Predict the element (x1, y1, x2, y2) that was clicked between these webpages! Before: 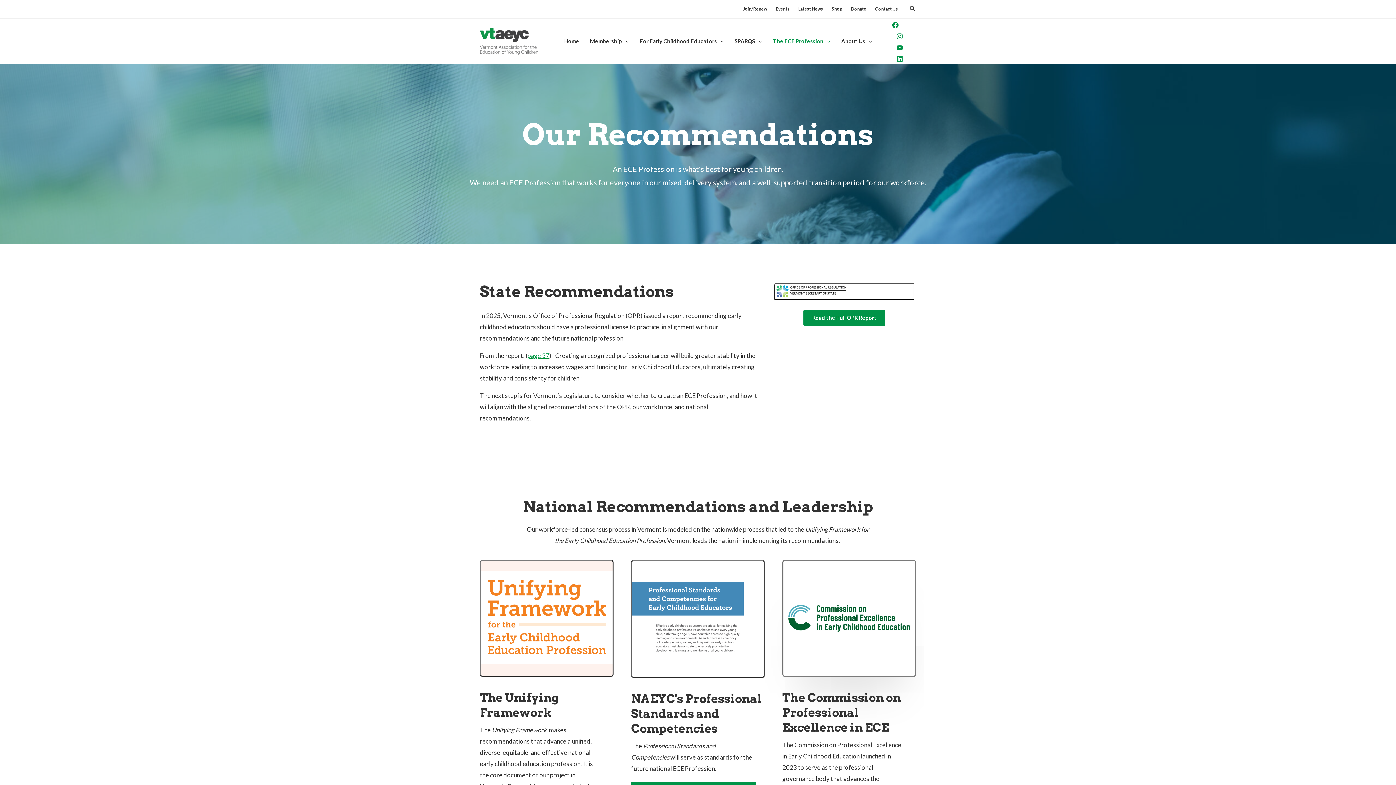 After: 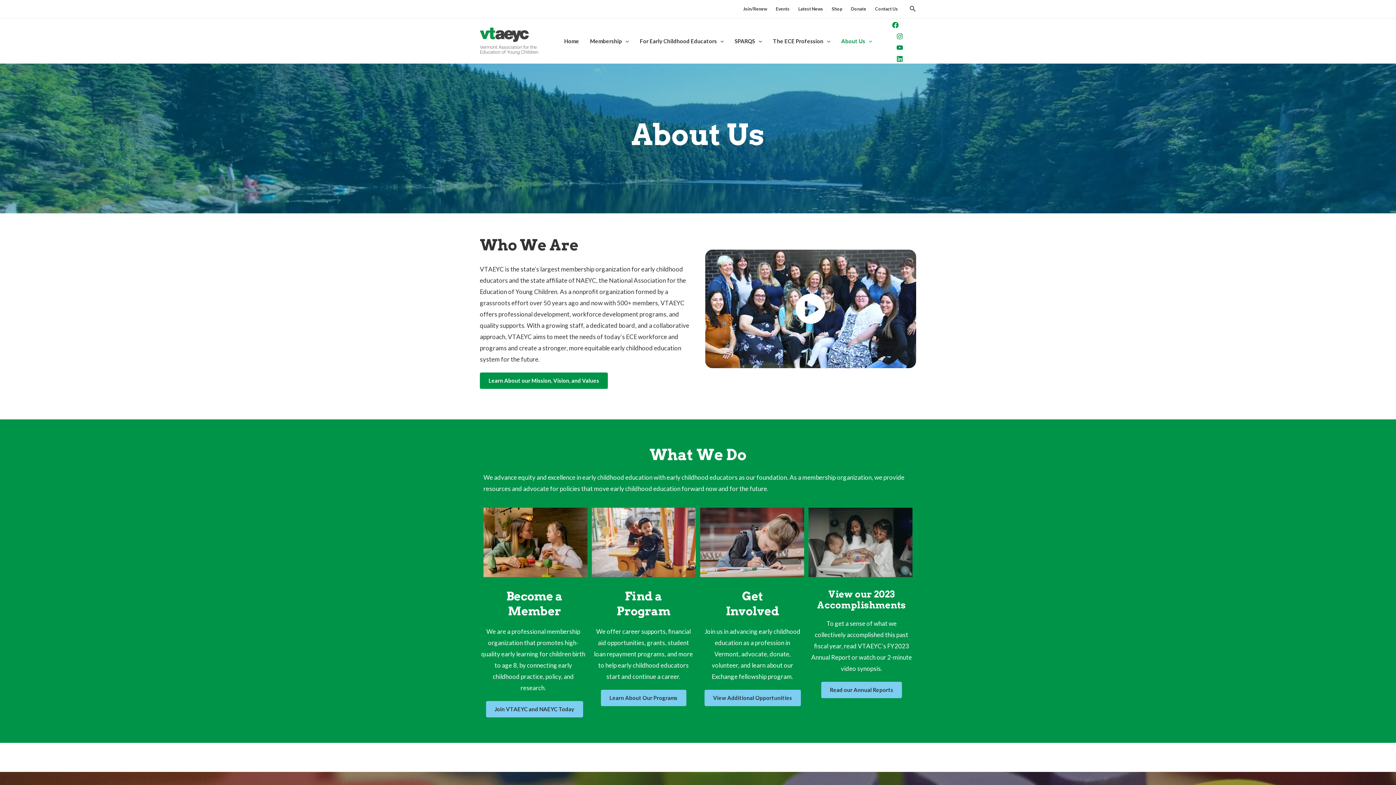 Action: label: About Us bbox: (836, 23, 877, 58)